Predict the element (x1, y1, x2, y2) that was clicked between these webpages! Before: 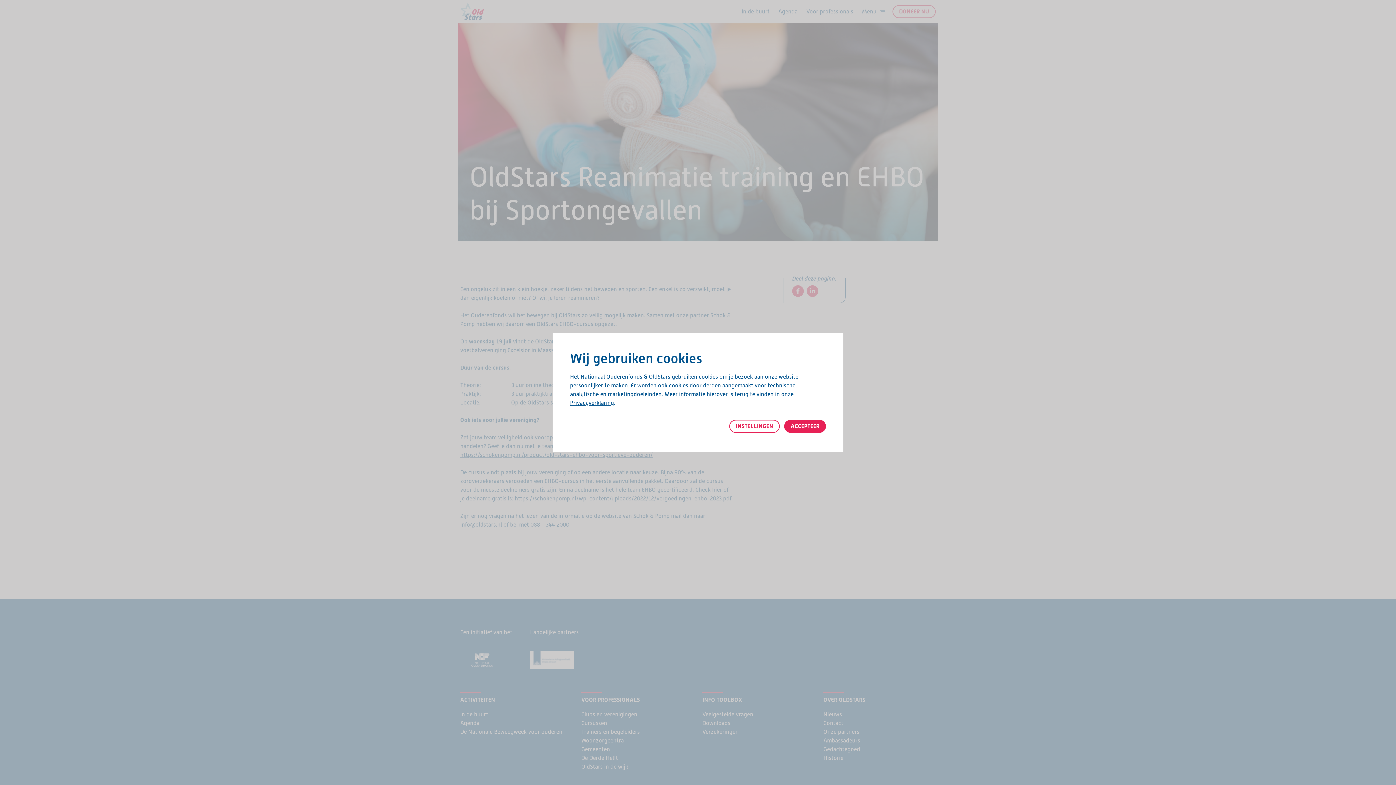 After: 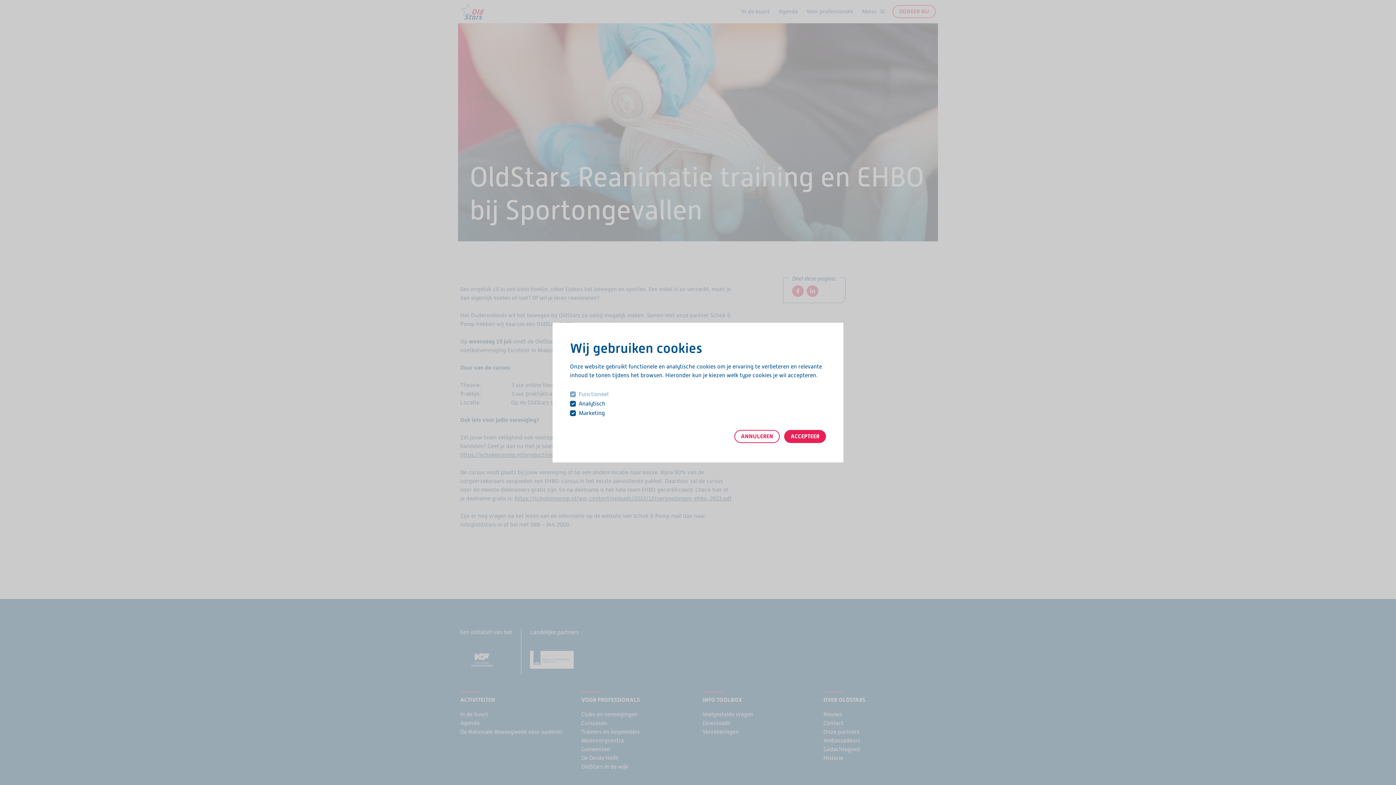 Action: label: INSTELLINGEN bbox: (729, 419, 780, 432)